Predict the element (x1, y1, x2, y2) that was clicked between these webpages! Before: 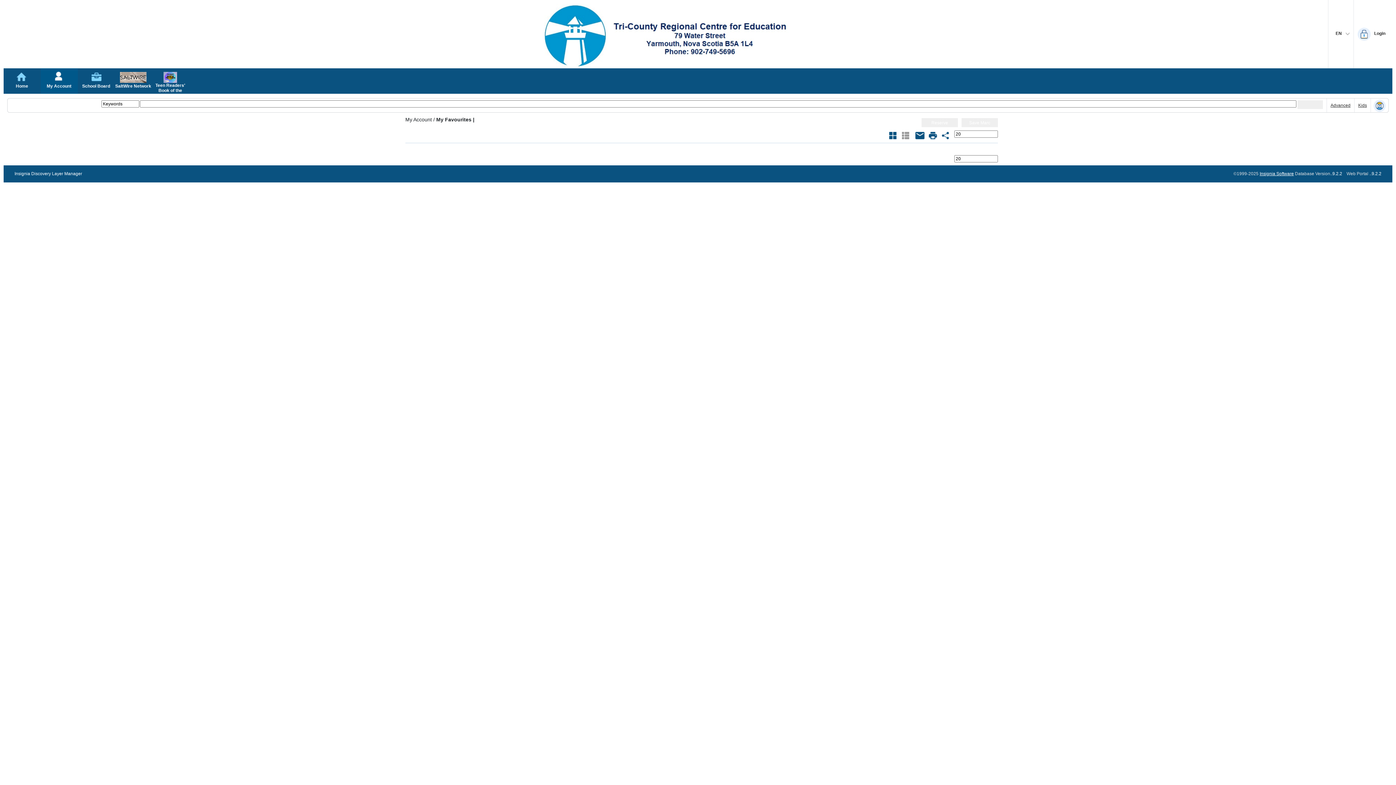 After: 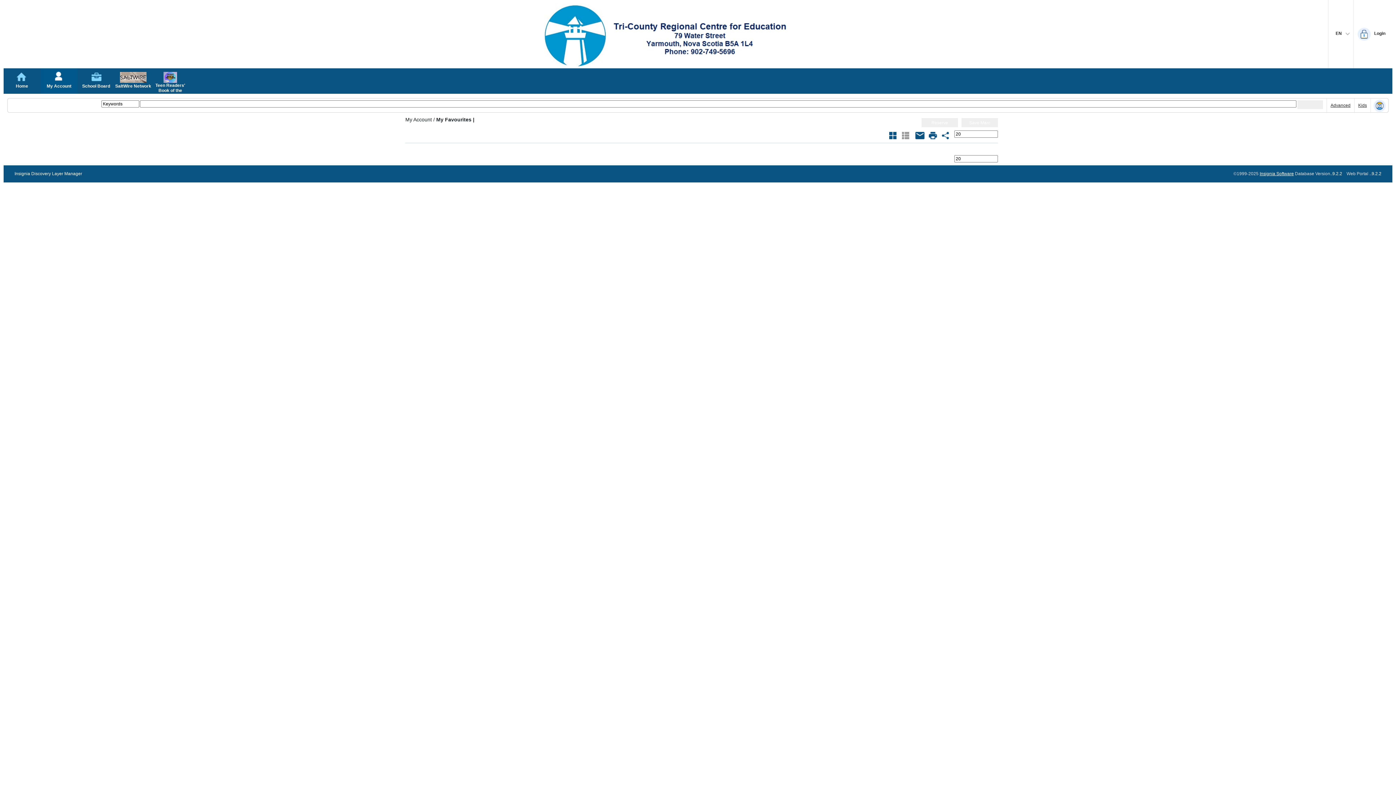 Action: bbox: (1260, 171, 1294, 176) label: Insignia Software